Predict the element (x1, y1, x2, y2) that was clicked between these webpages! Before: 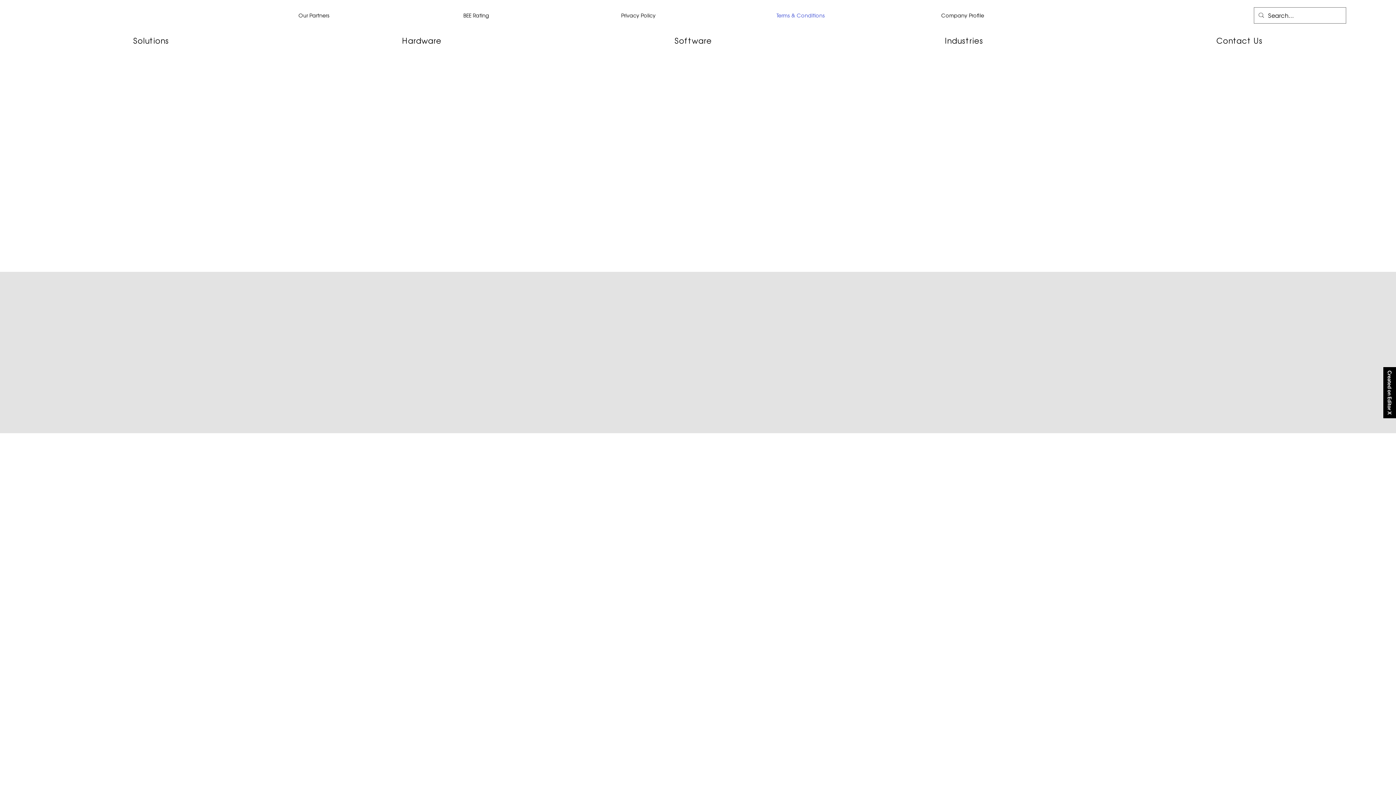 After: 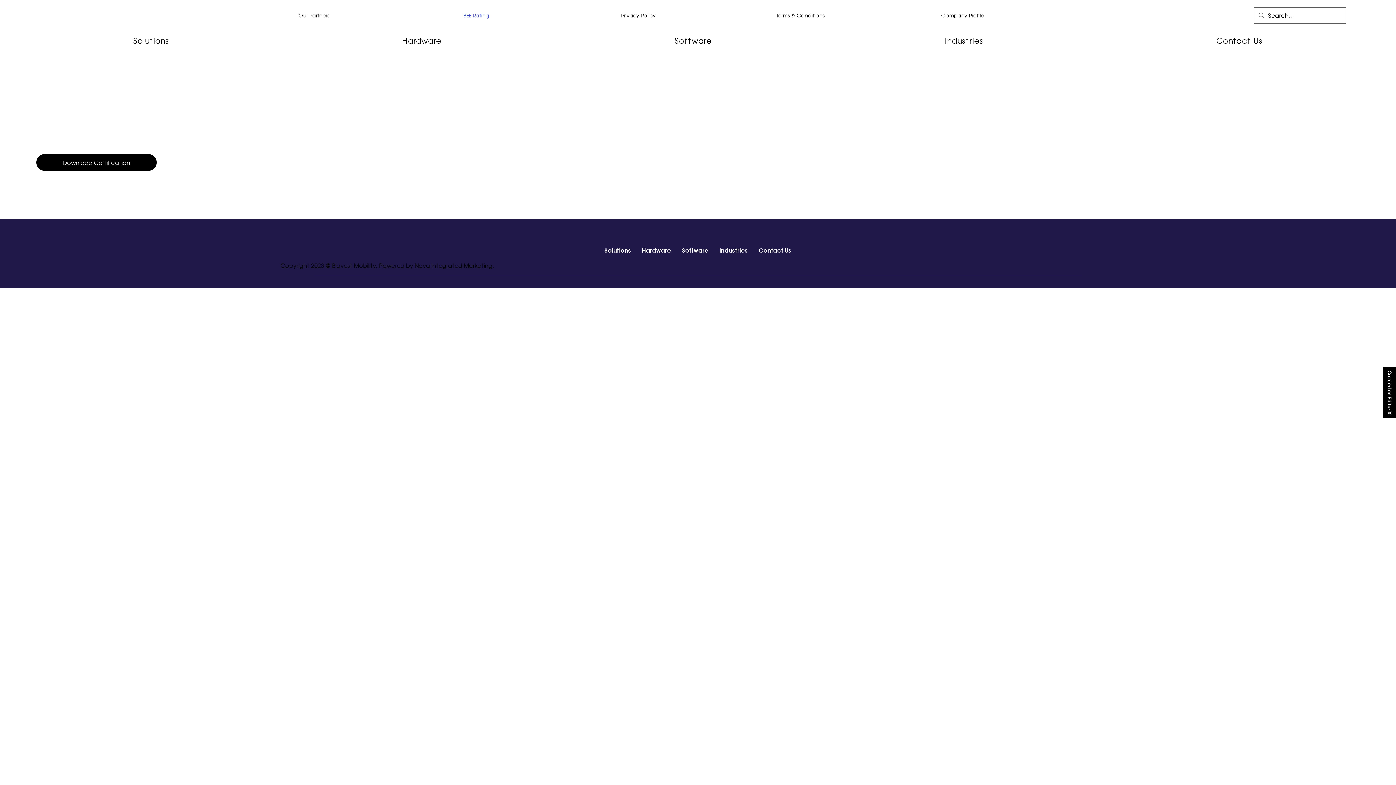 Action: bbox: (395, 8, 557, 21) label: BEE Rating